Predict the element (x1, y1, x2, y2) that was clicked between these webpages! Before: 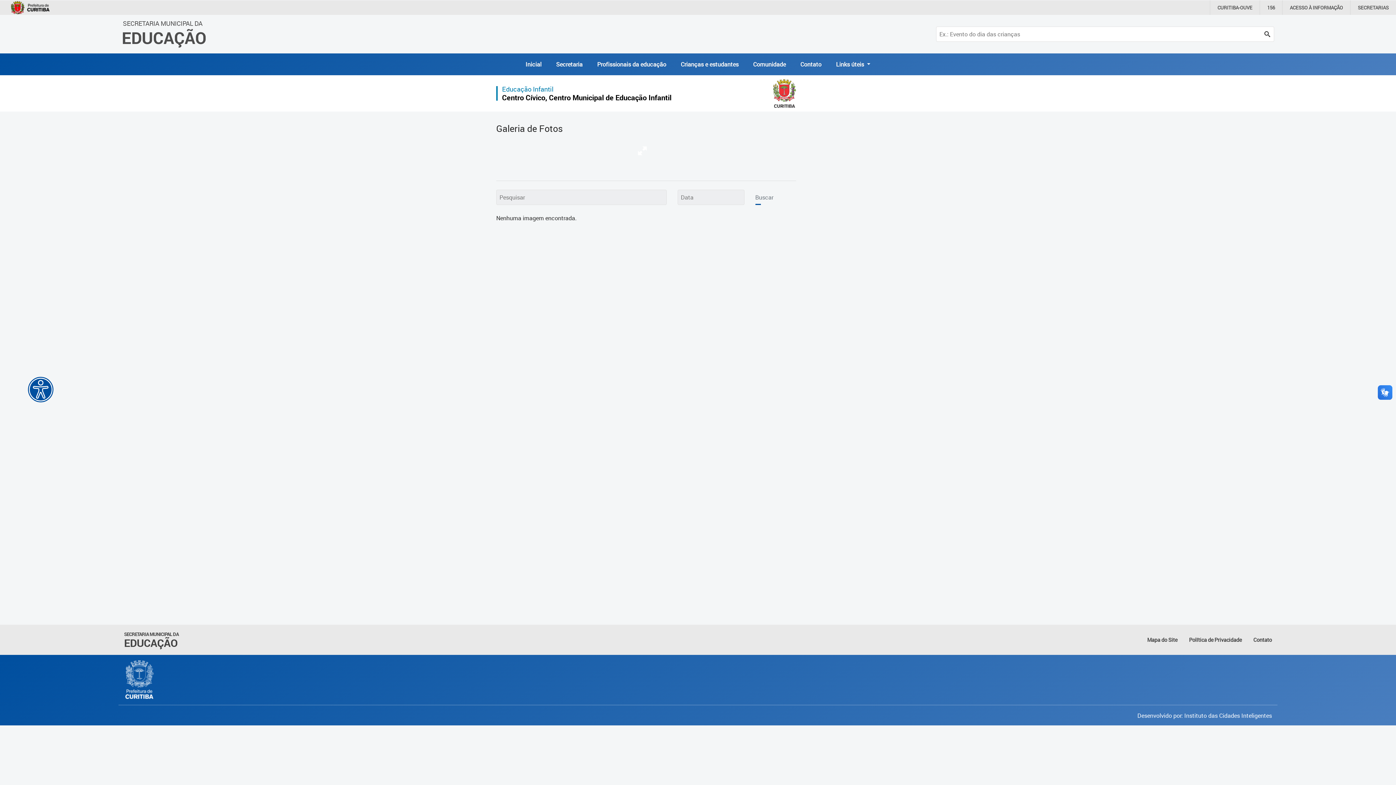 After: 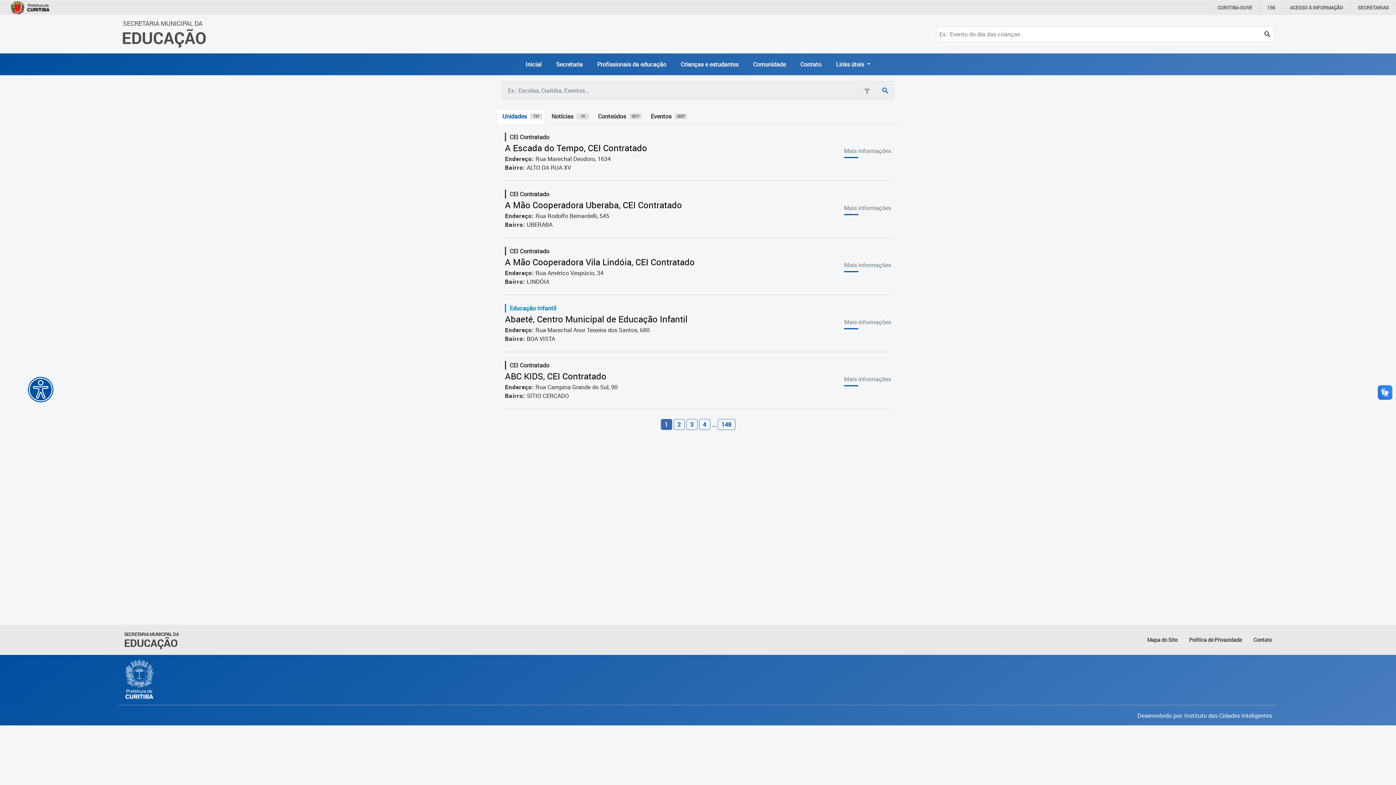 Action: bbox: (1264, 26, 1270, 41)